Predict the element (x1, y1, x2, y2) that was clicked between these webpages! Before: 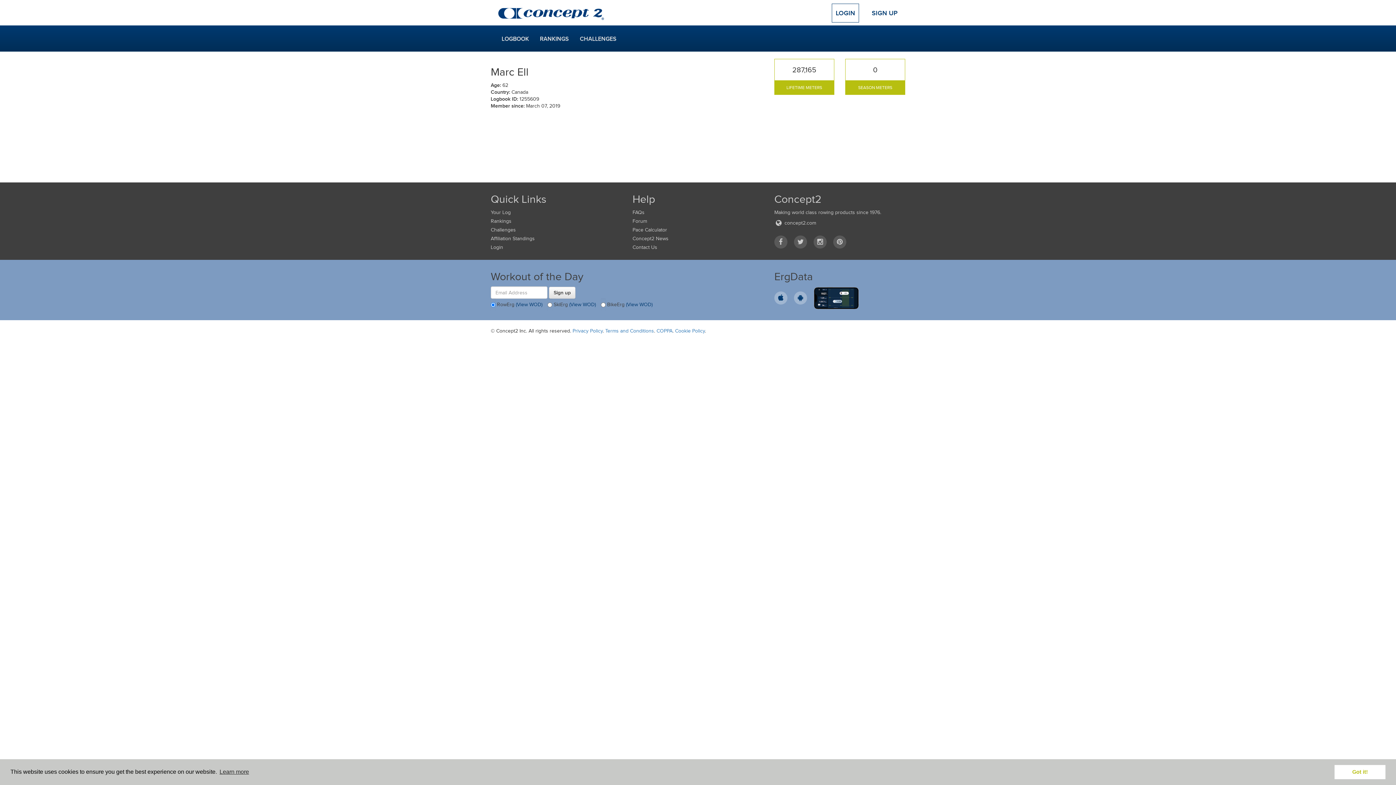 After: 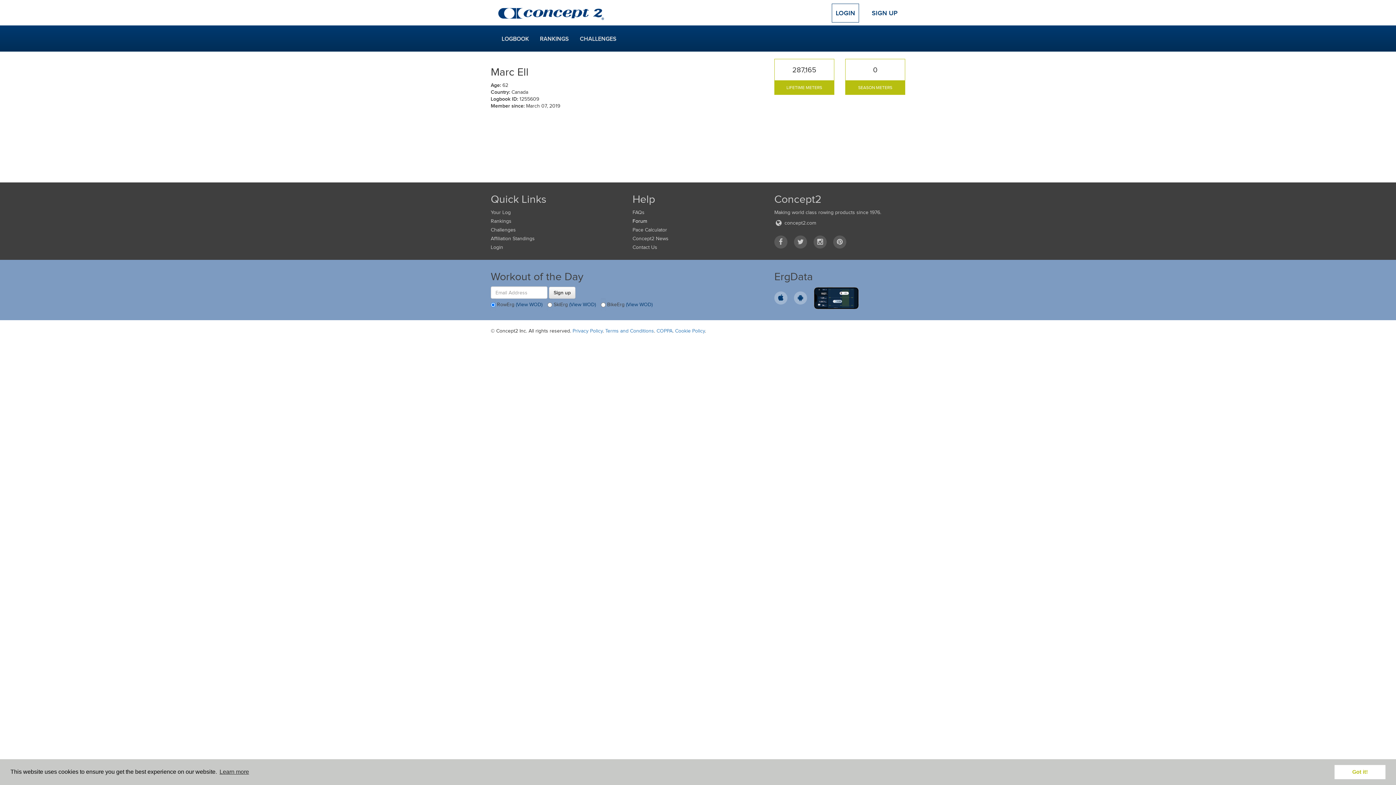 Action: bbox: (632, 217, 763, 226) label: Forum